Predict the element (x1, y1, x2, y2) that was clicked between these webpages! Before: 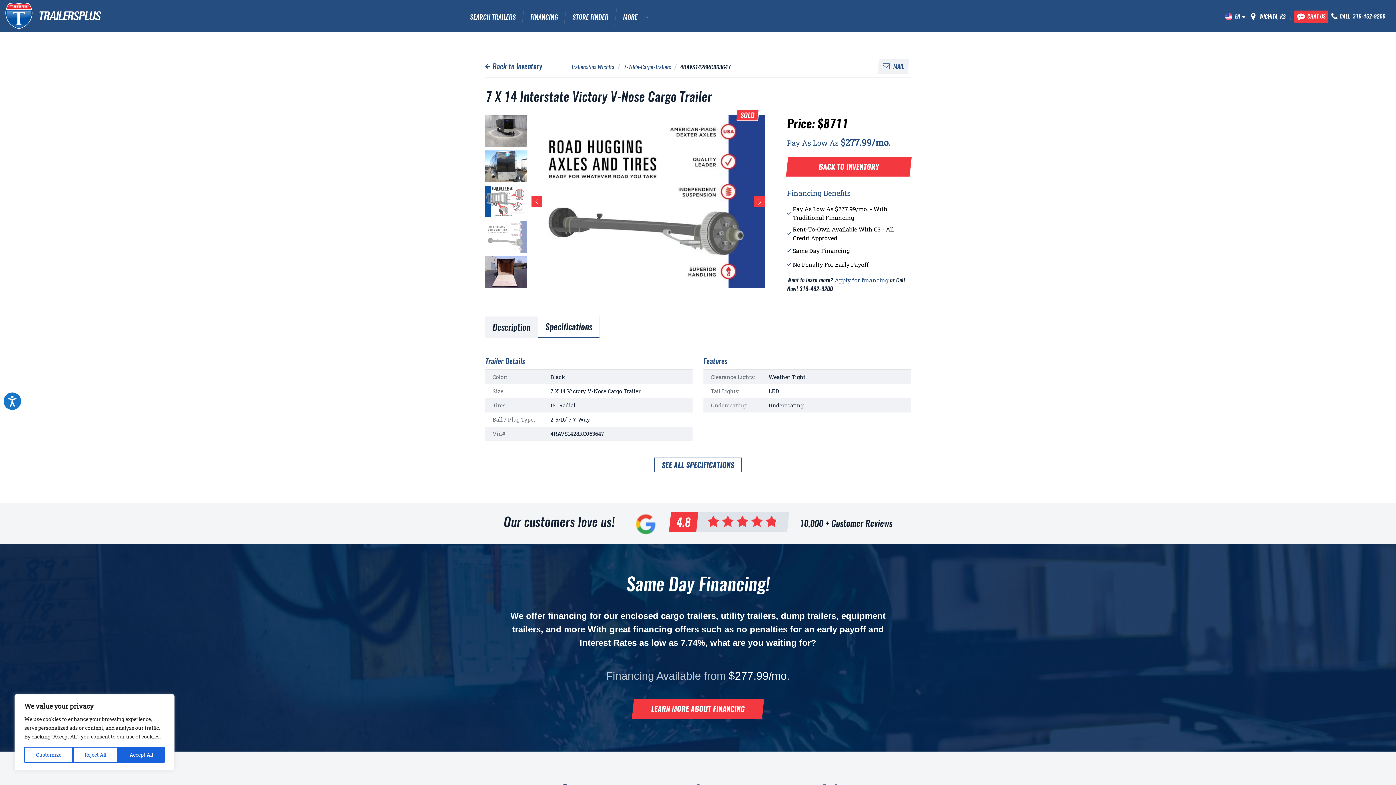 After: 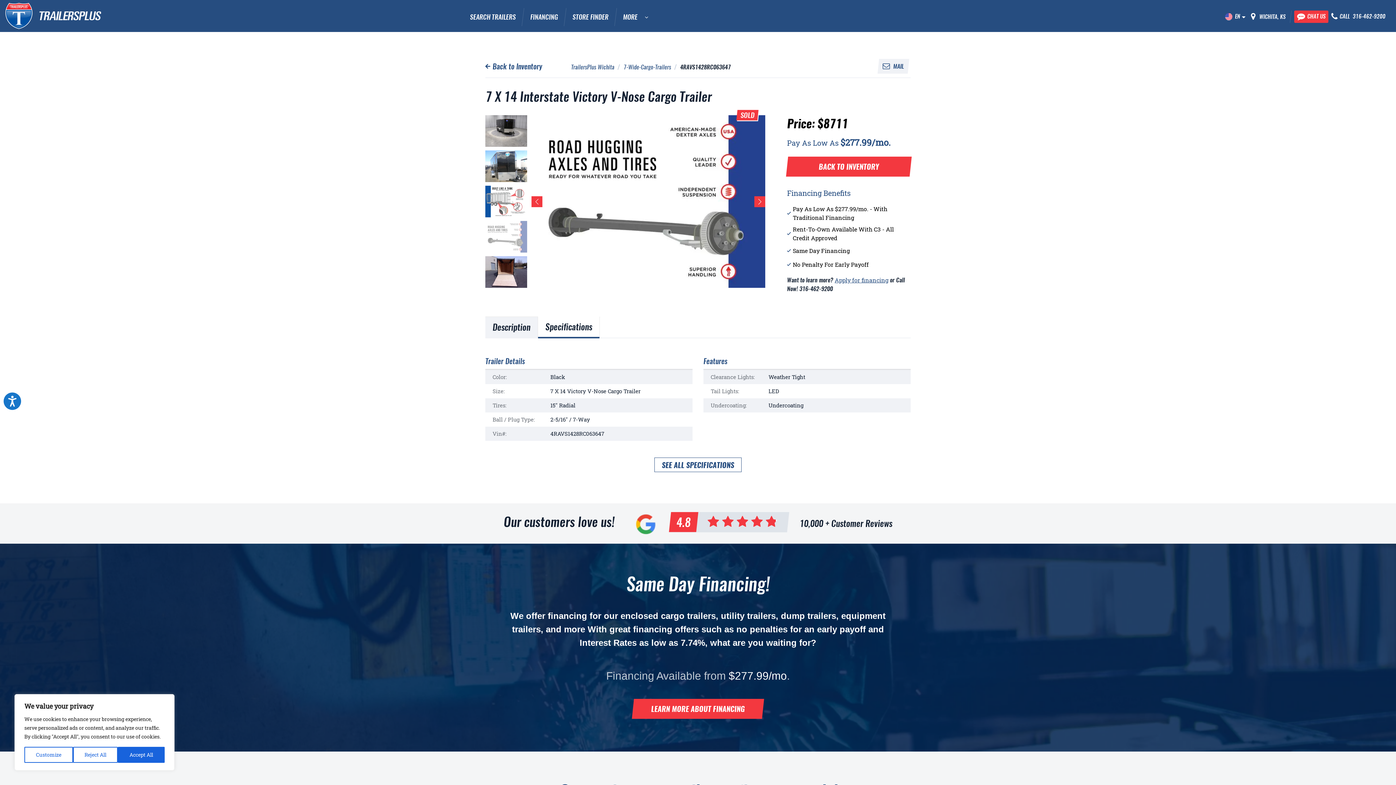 Action: label: CALL
316-462-9200 bbox: (1330, 10, 1387, 22)